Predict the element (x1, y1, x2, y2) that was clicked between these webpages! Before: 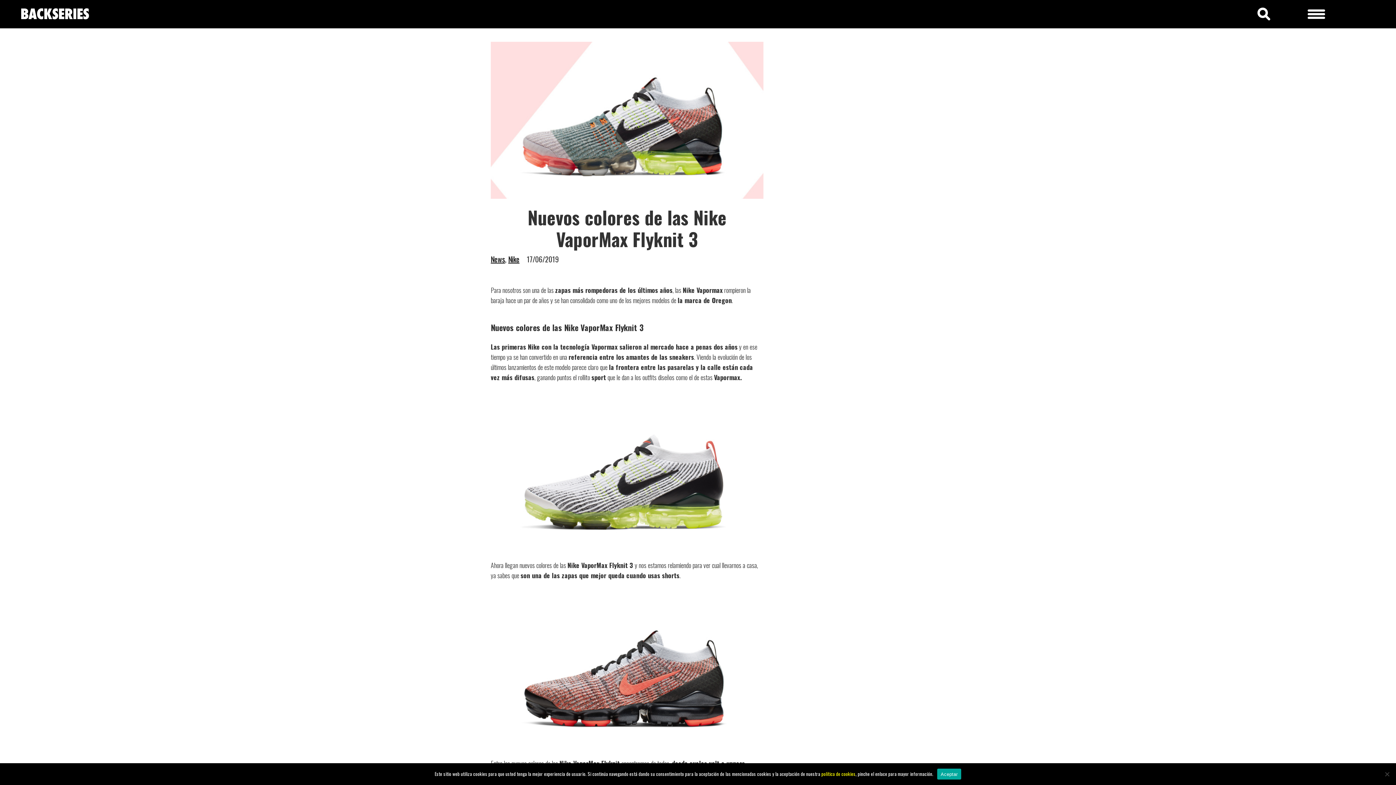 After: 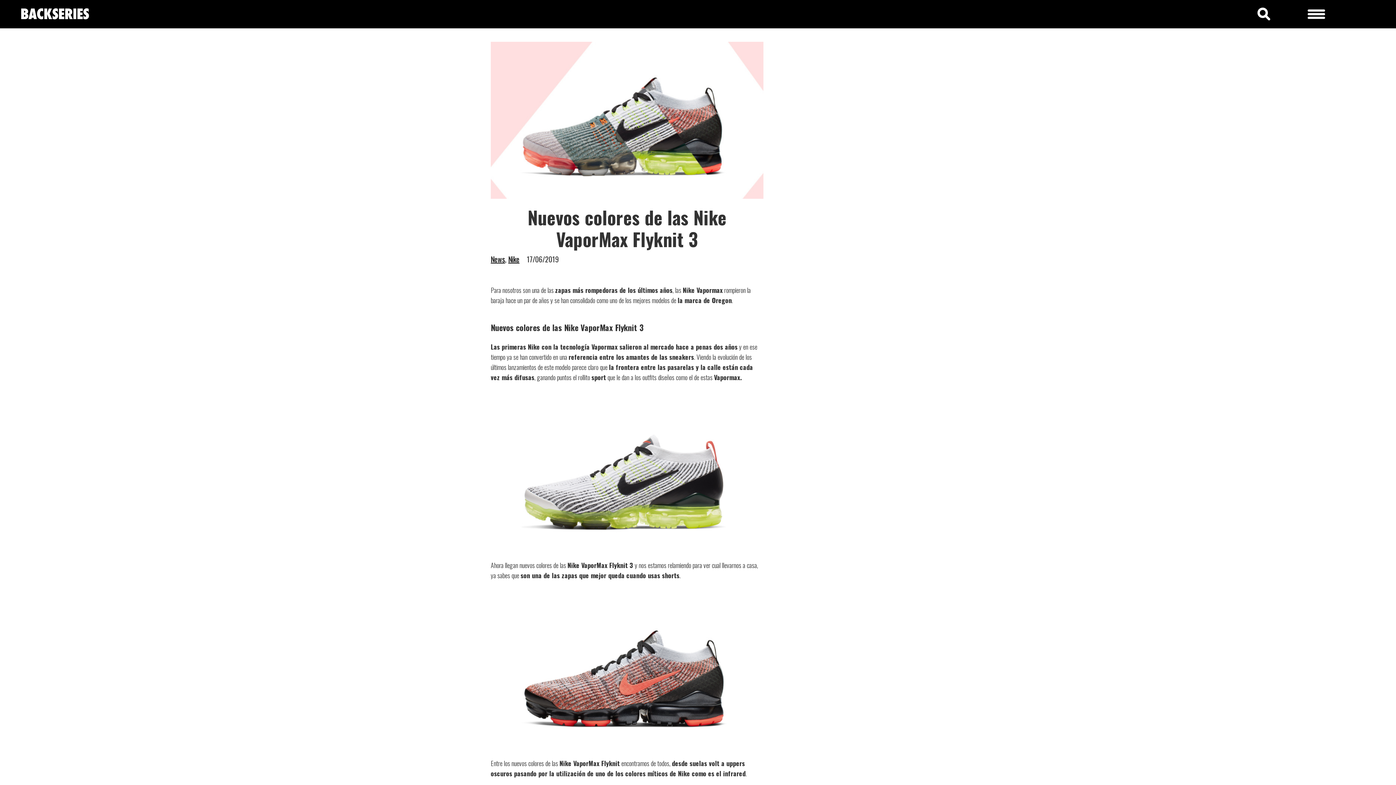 Action: bbox: (937, 769, 961, 780) label: Aceptar